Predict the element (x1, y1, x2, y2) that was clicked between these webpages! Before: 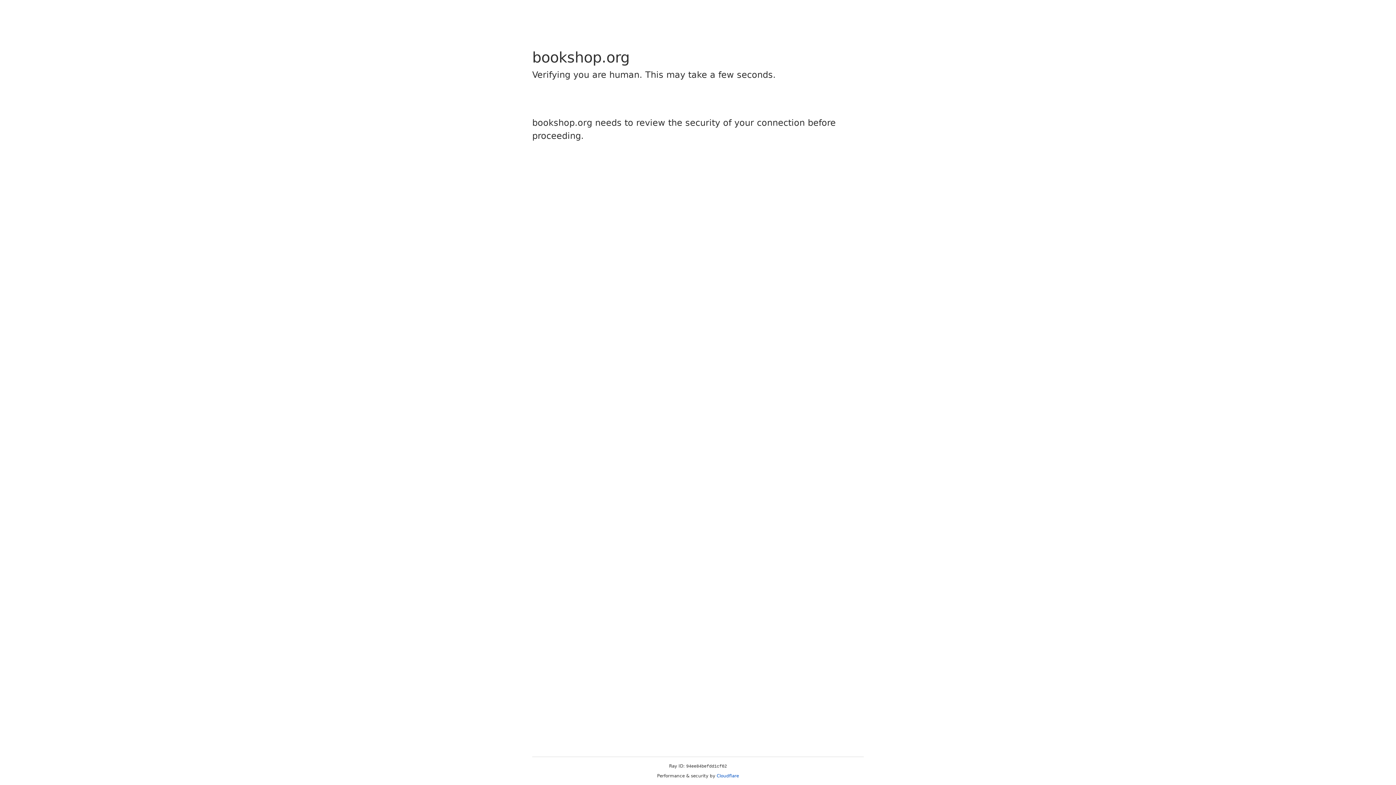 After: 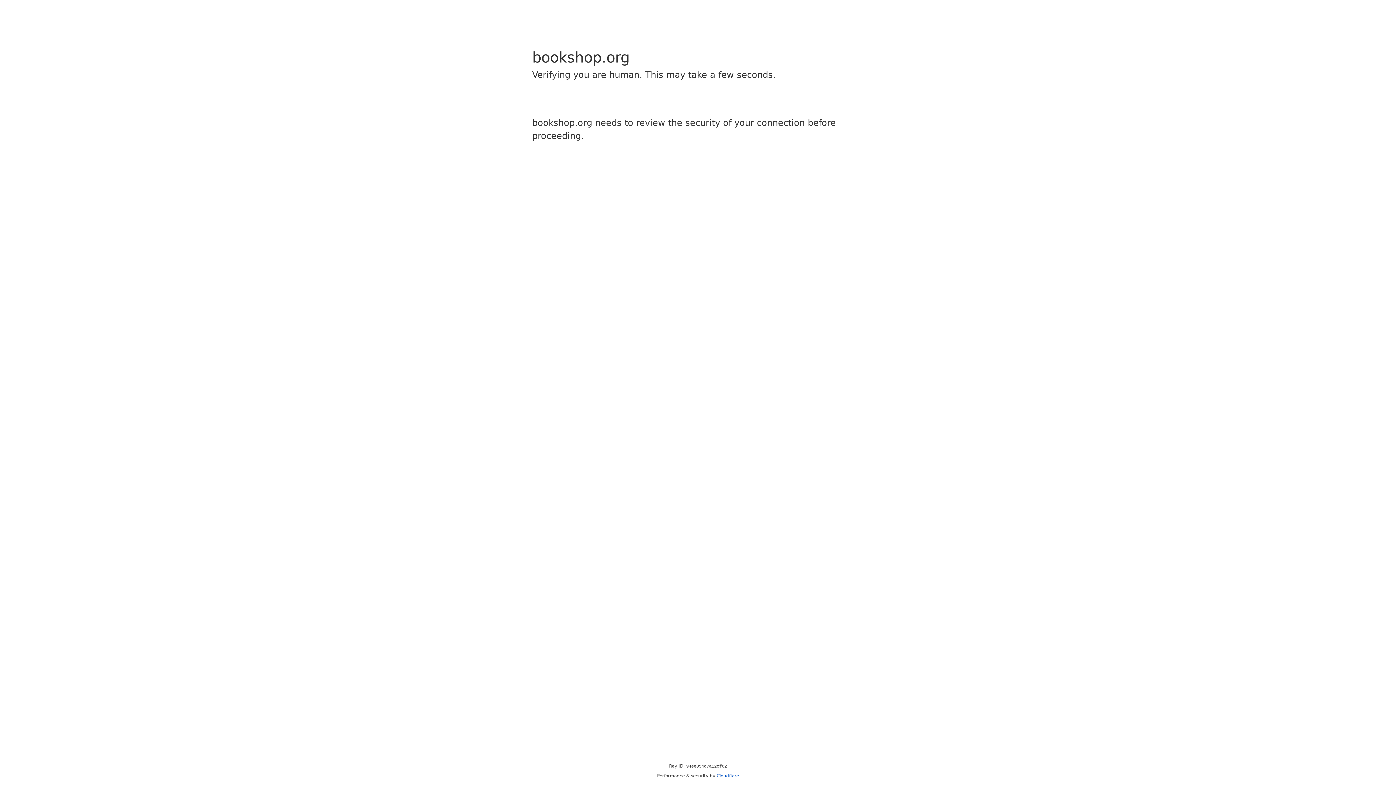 Action: bbox: (716, 773, 739, 778) label: Cloudflare